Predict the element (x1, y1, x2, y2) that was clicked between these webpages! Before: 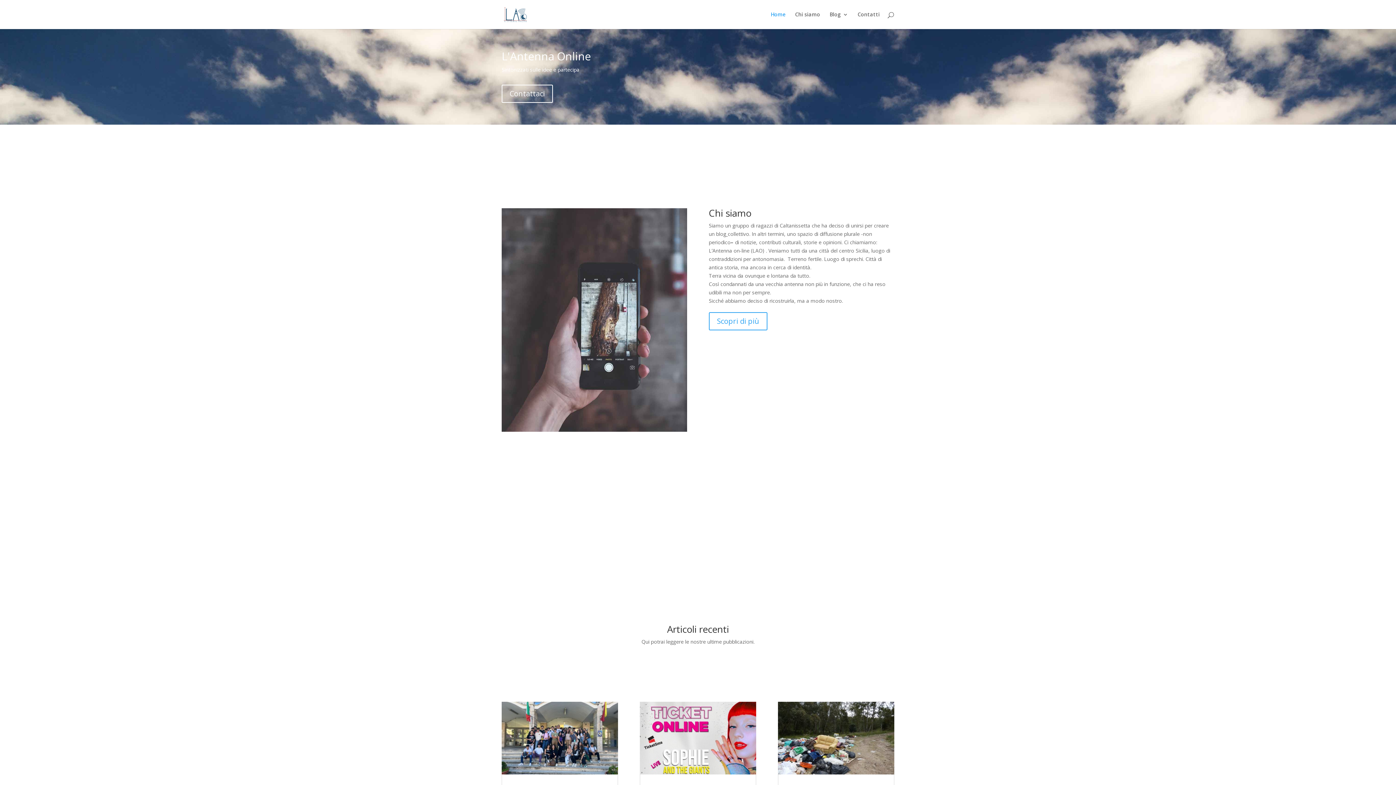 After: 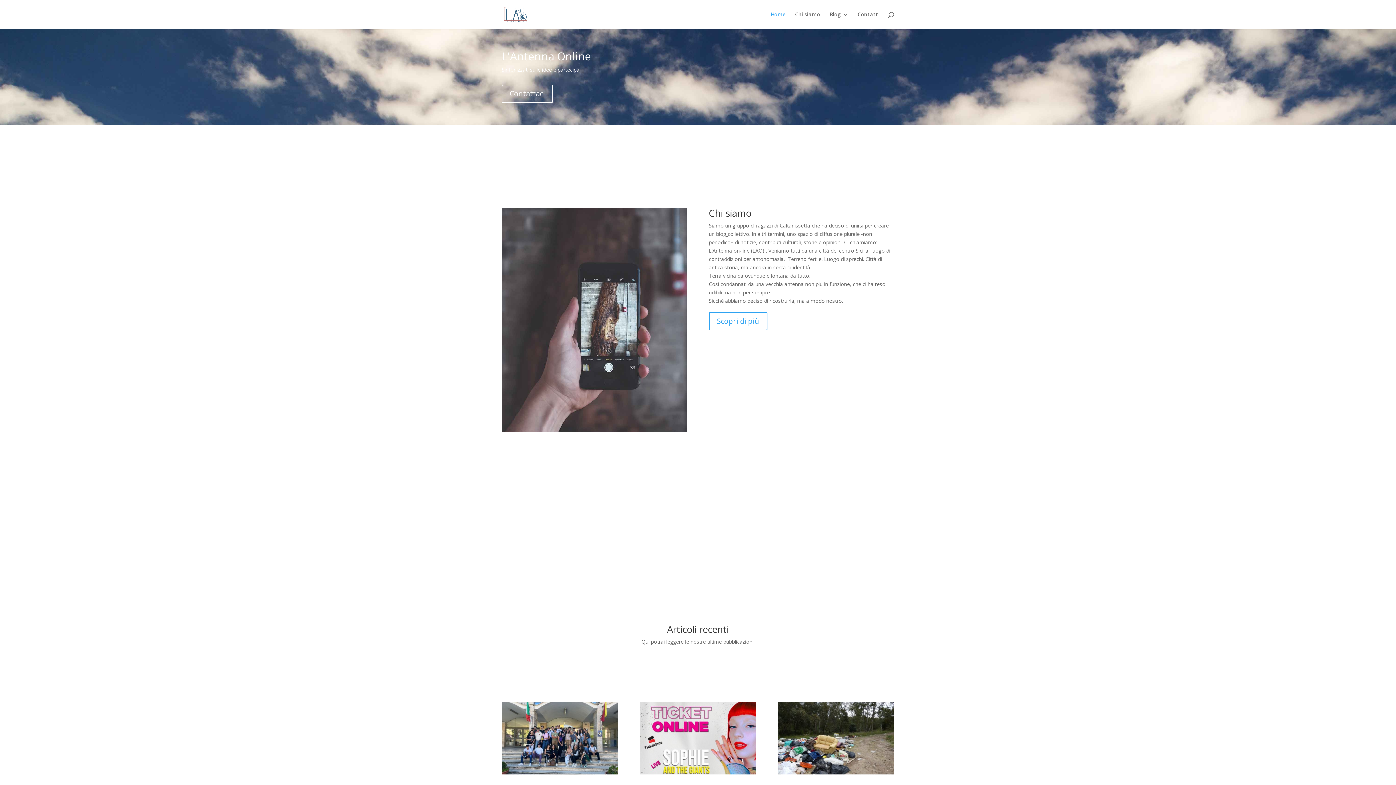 Action: bbox: (501, 702, 618, 774)